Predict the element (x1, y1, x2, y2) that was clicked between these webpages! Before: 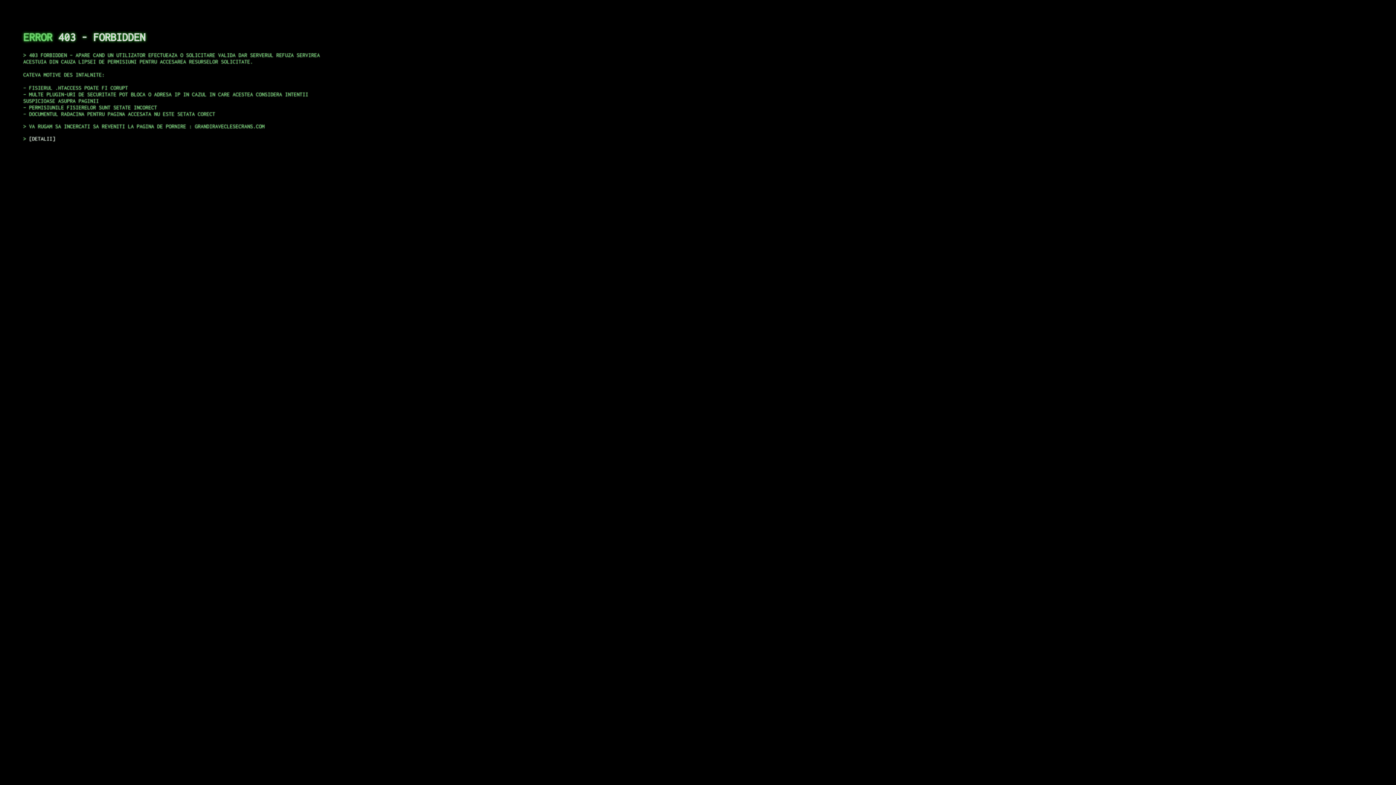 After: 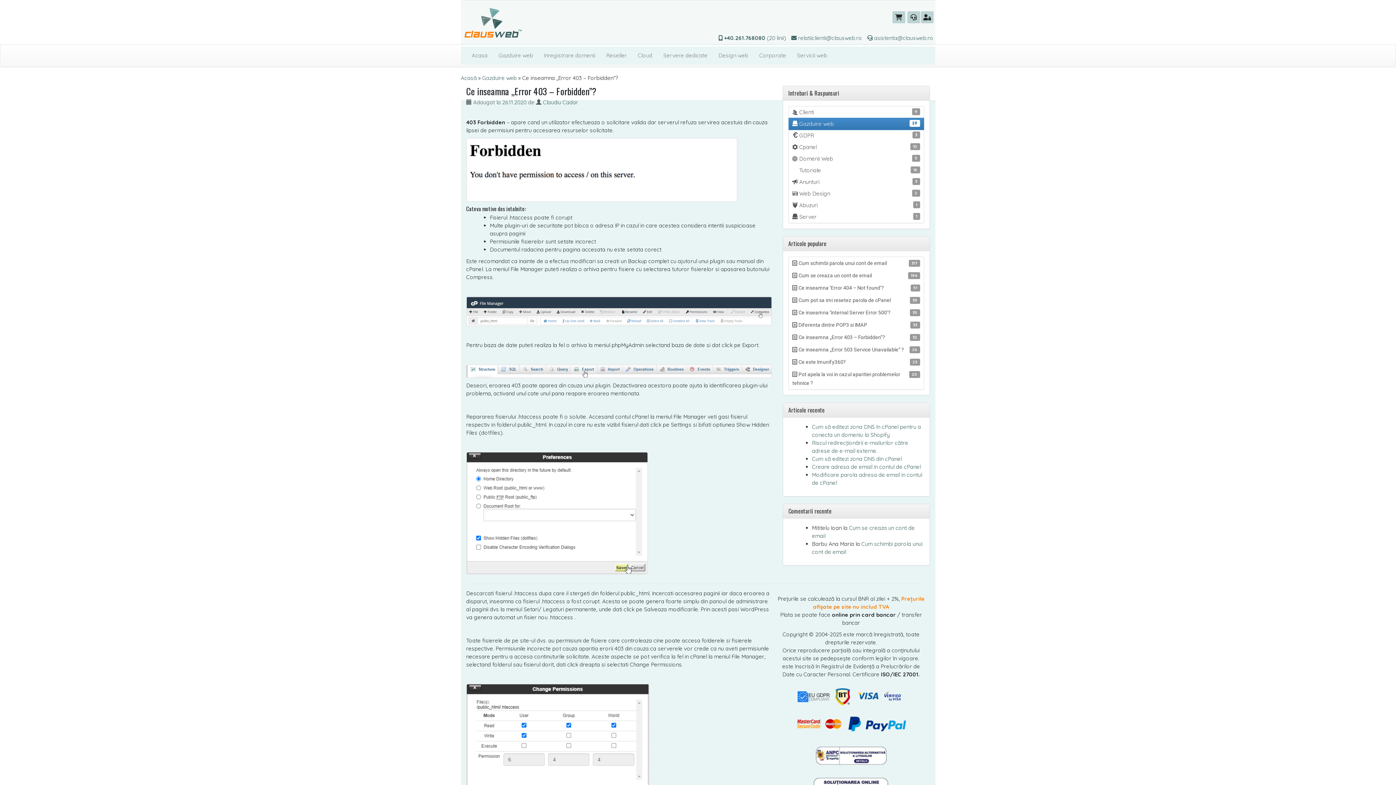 Action: label: DETALII bbox: (29, 135, 55, 141)